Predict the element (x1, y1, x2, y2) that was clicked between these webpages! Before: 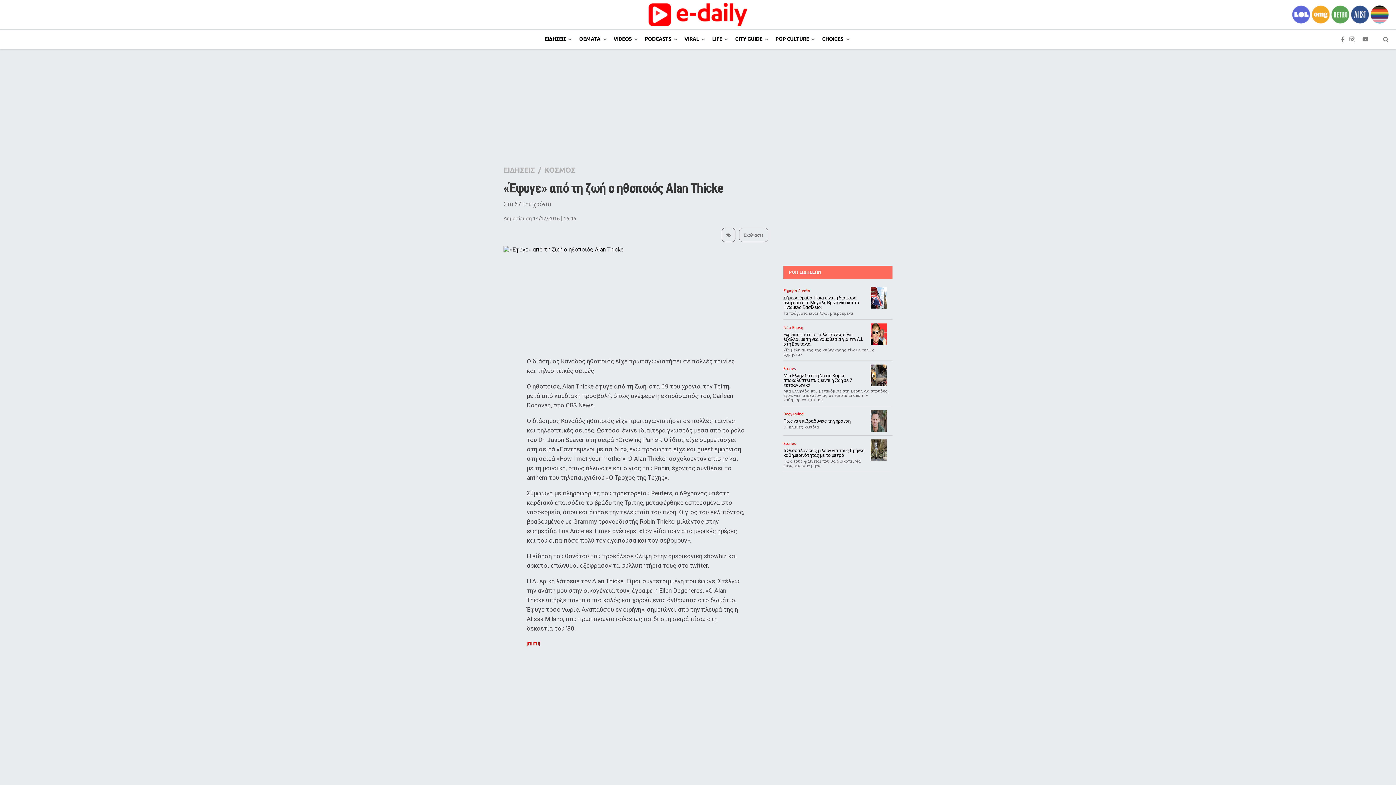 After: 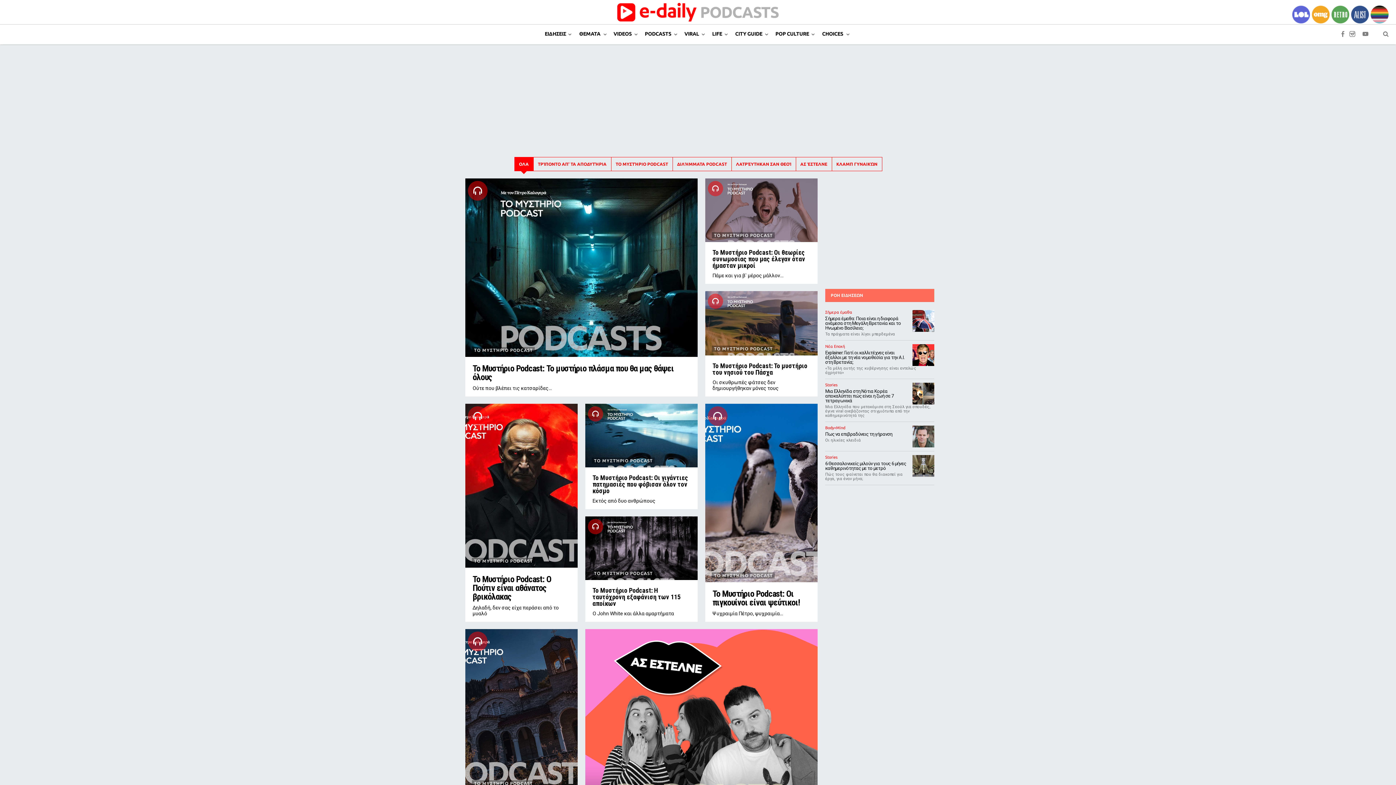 Action: bbox: (642, 29, 678, 49) label: PODCASTS